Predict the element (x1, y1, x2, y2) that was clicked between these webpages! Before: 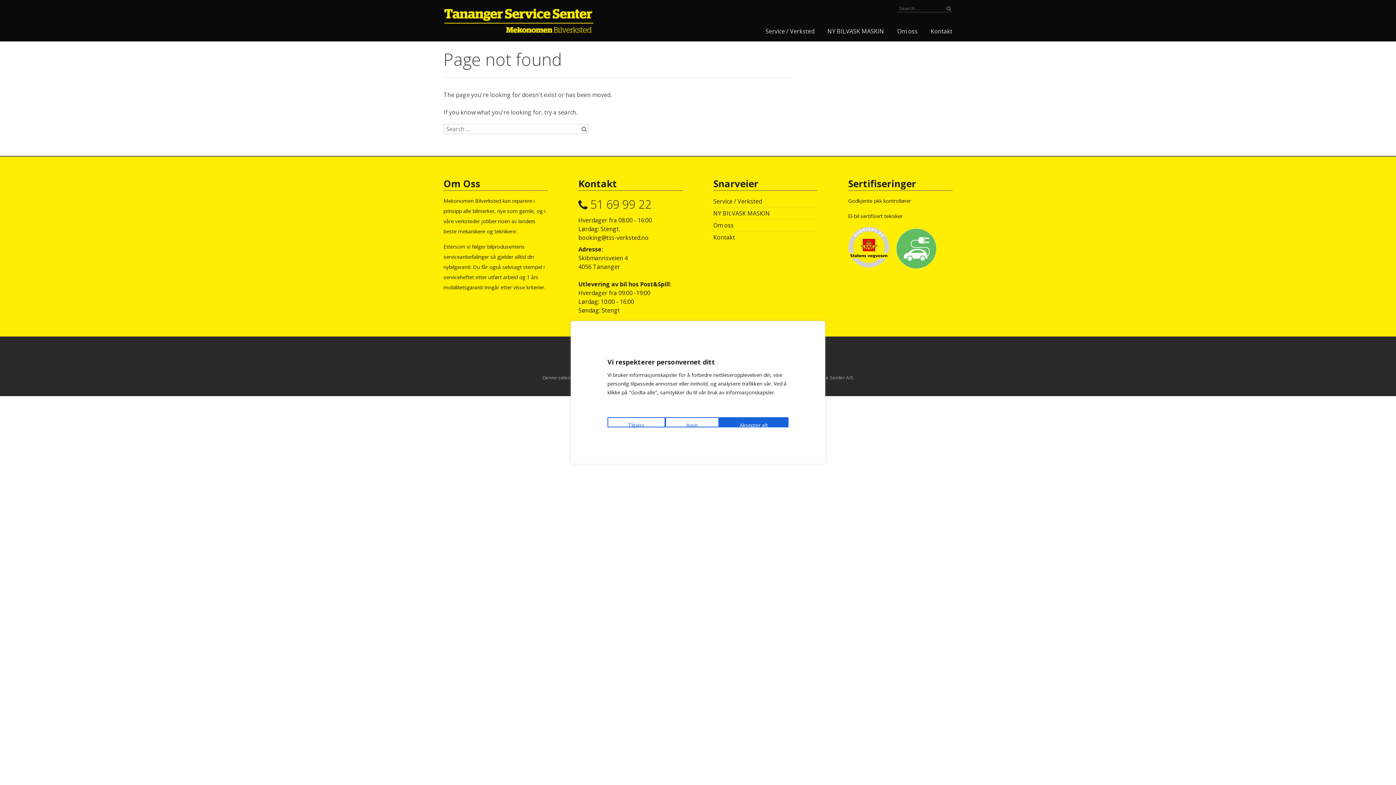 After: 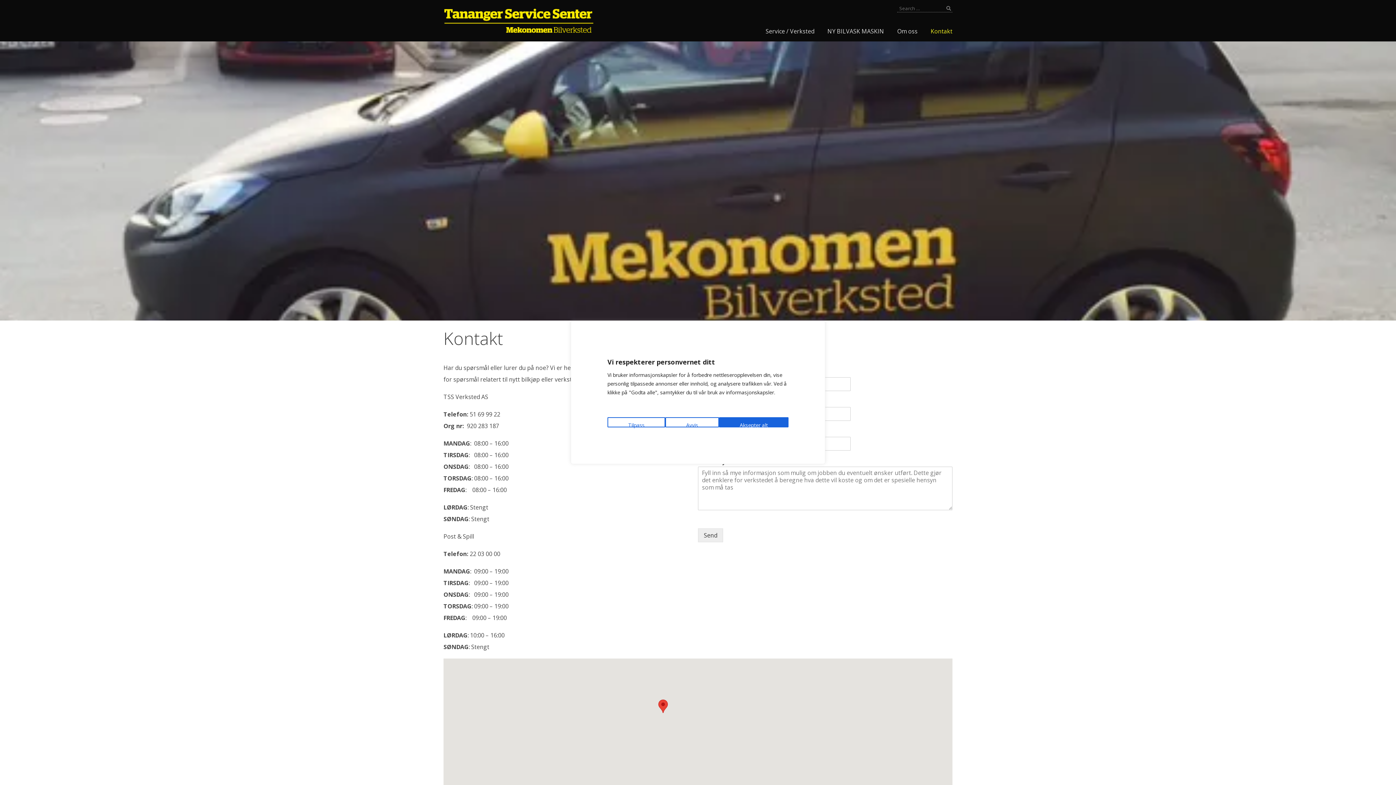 Action: bbox: (713, 231, 817, 243) label: Kontakt